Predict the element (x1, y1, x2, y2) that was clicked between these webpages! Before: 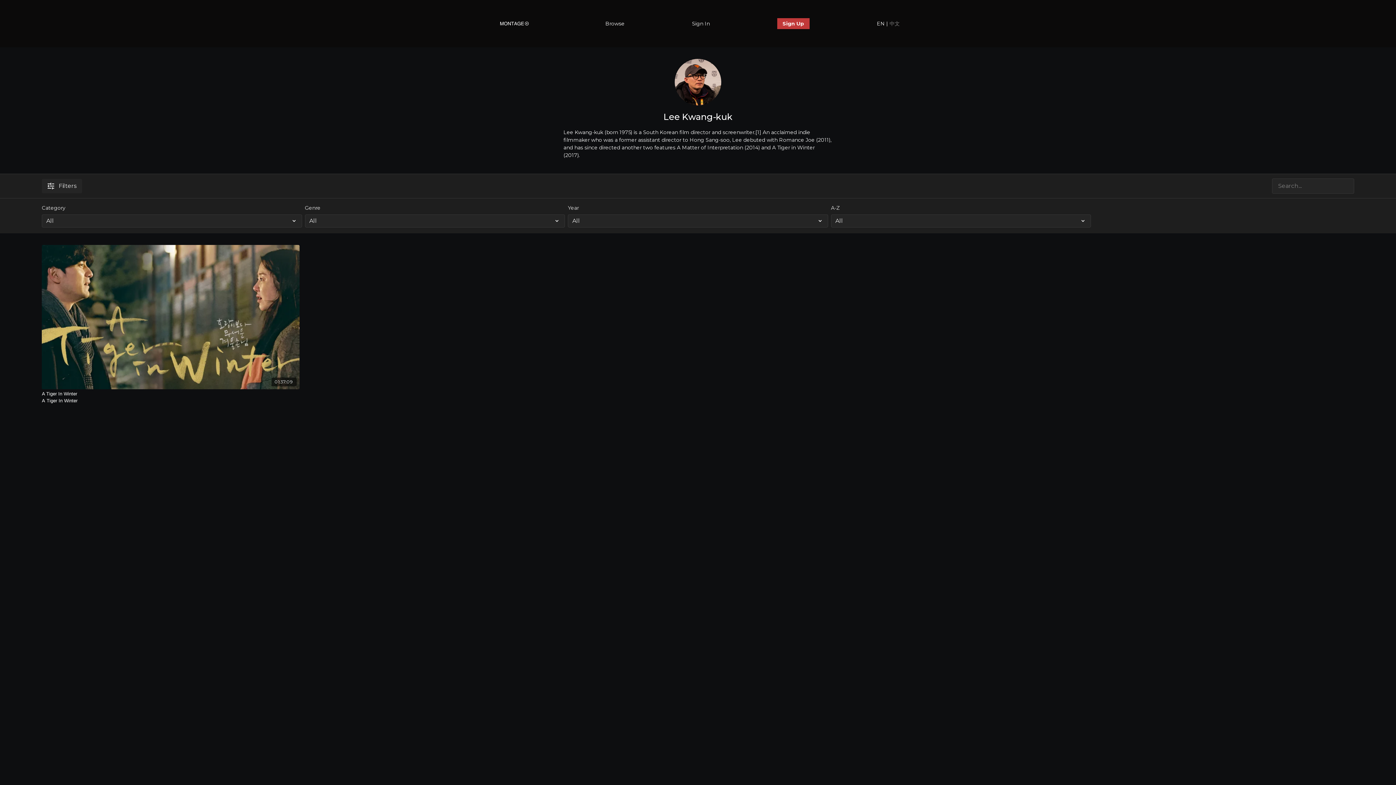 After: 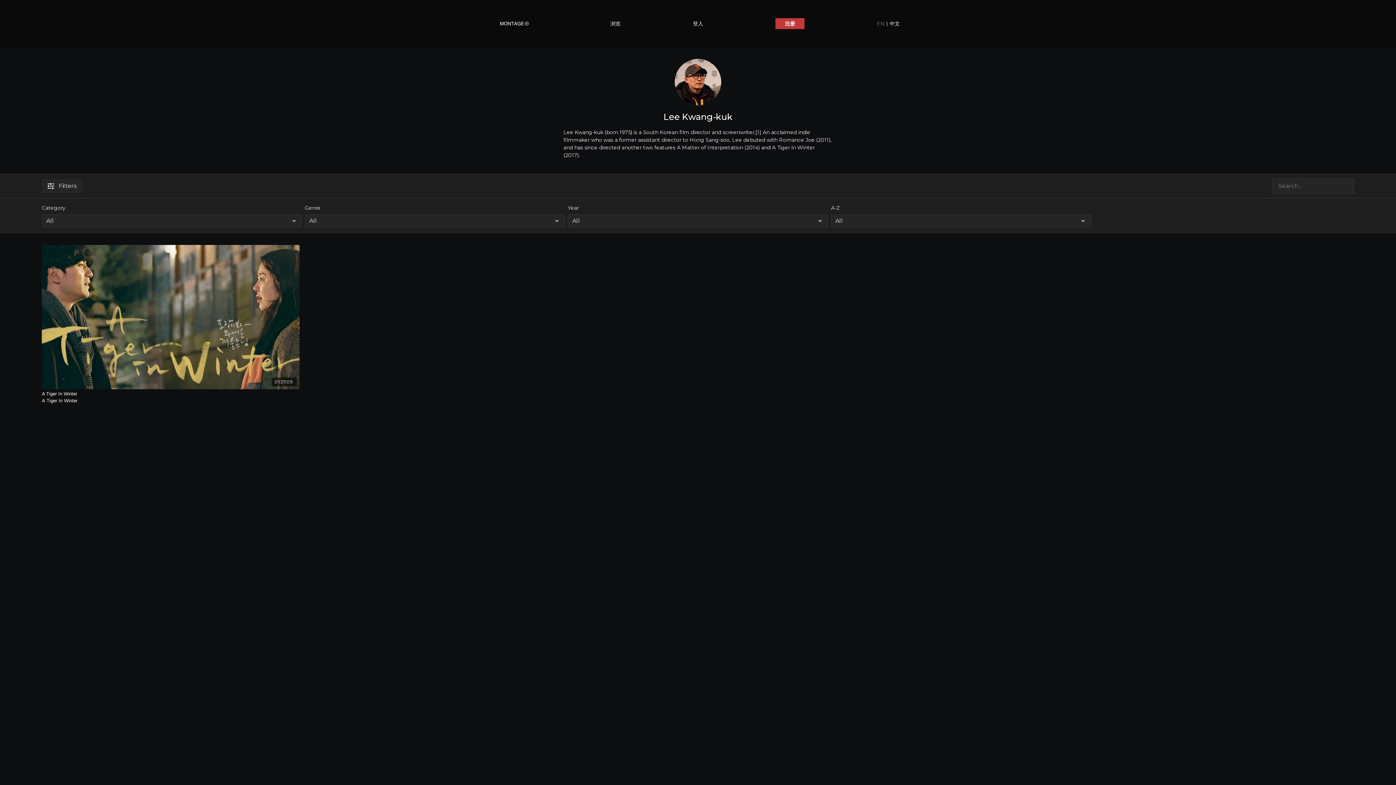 Action: label: EN | 中文 bbox: (877, 16, 900, 30)